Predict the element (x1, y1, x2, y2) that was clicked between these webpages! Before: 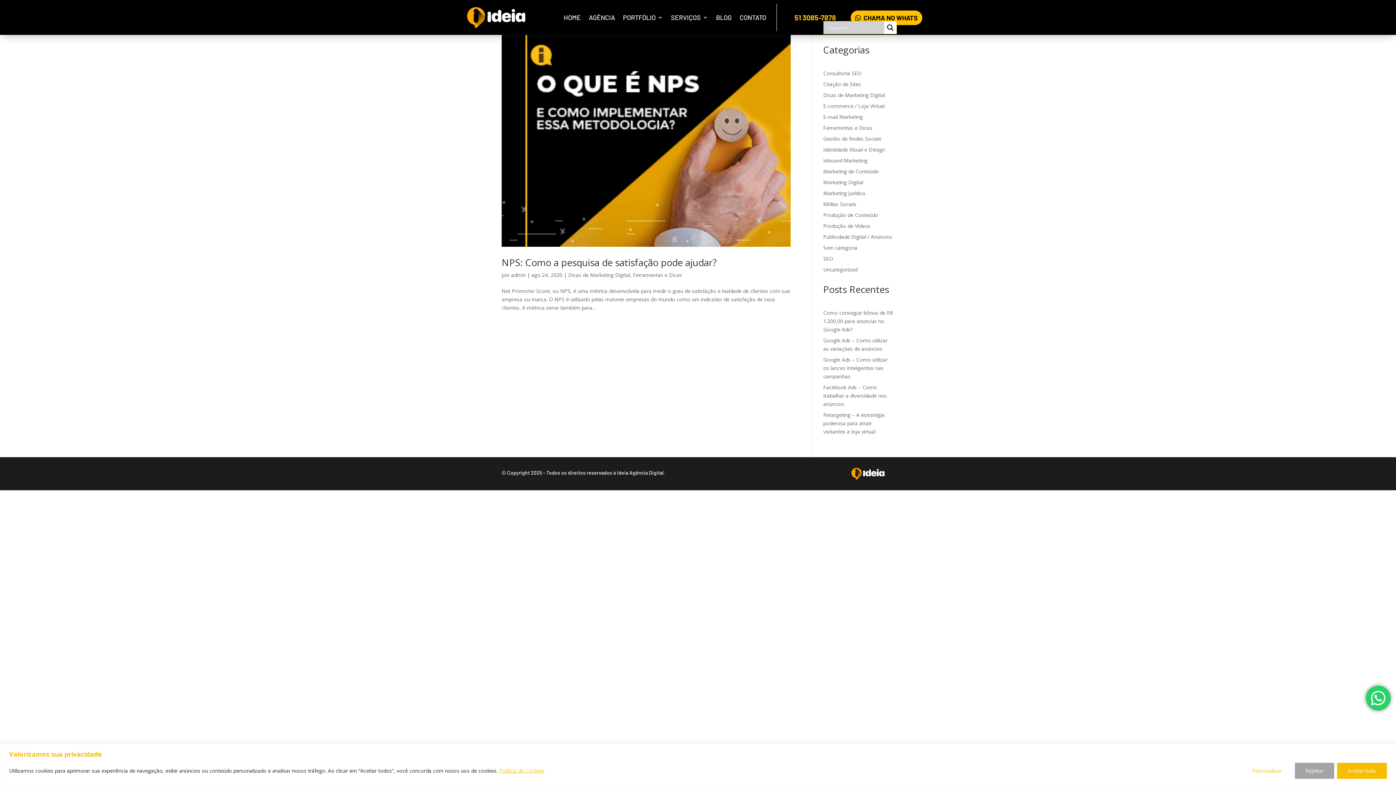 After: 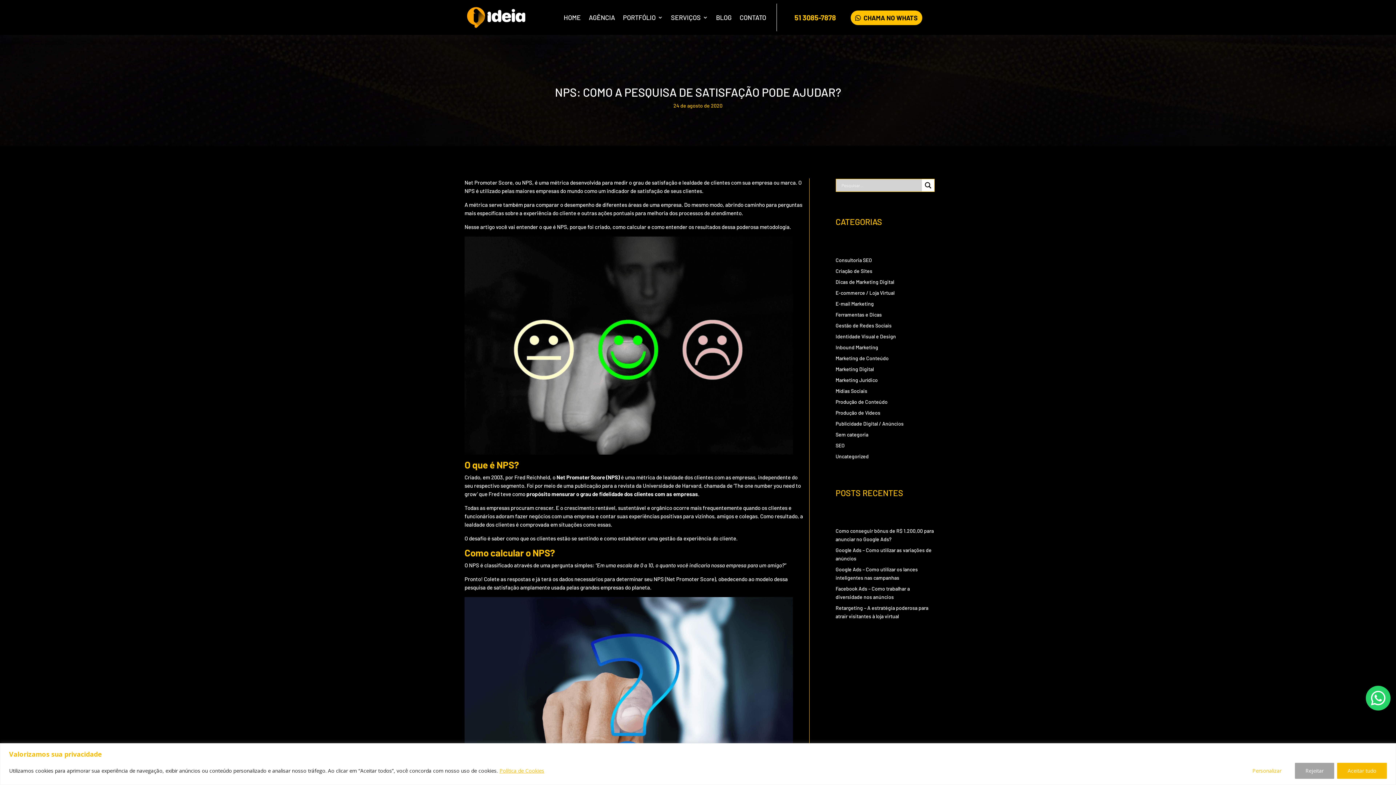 Action: bbox: (501, 21, 790, 246)